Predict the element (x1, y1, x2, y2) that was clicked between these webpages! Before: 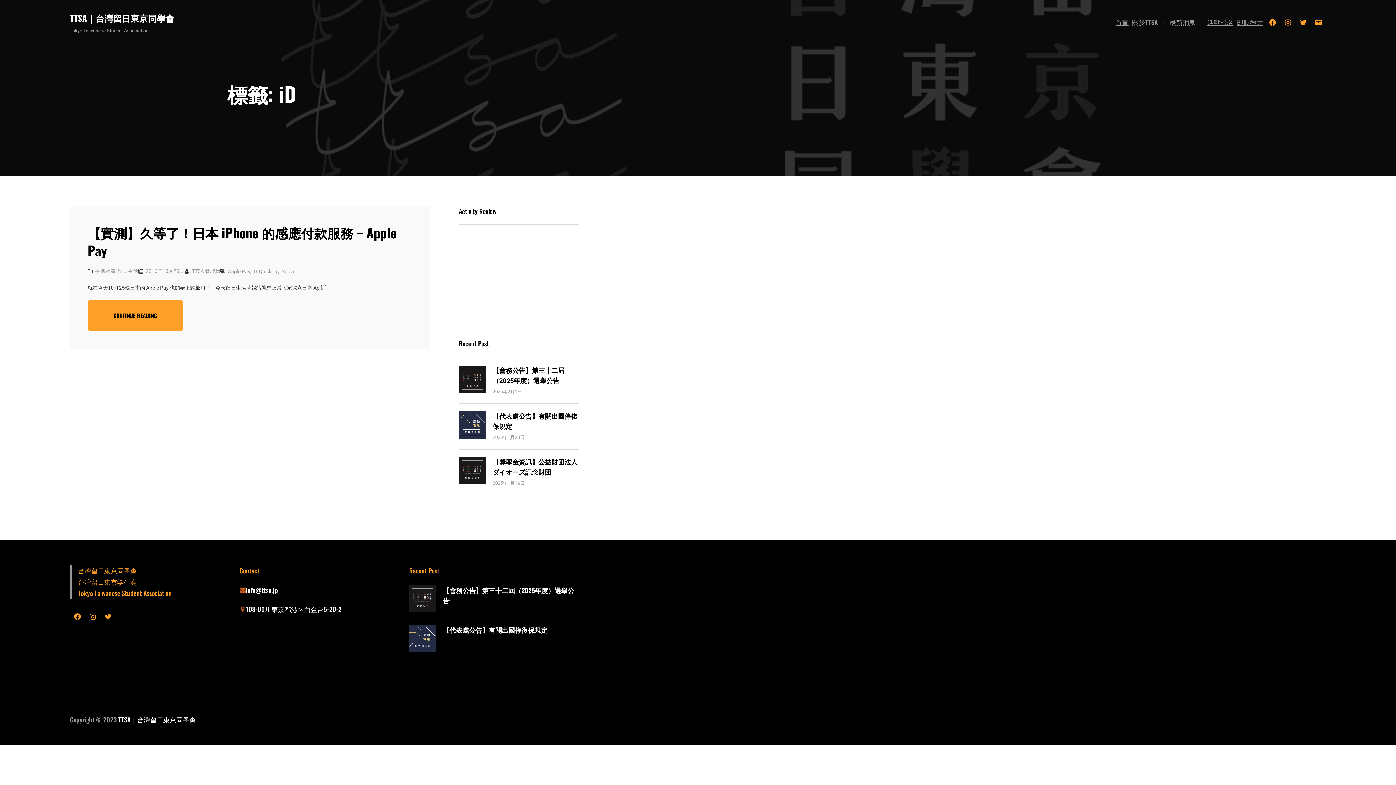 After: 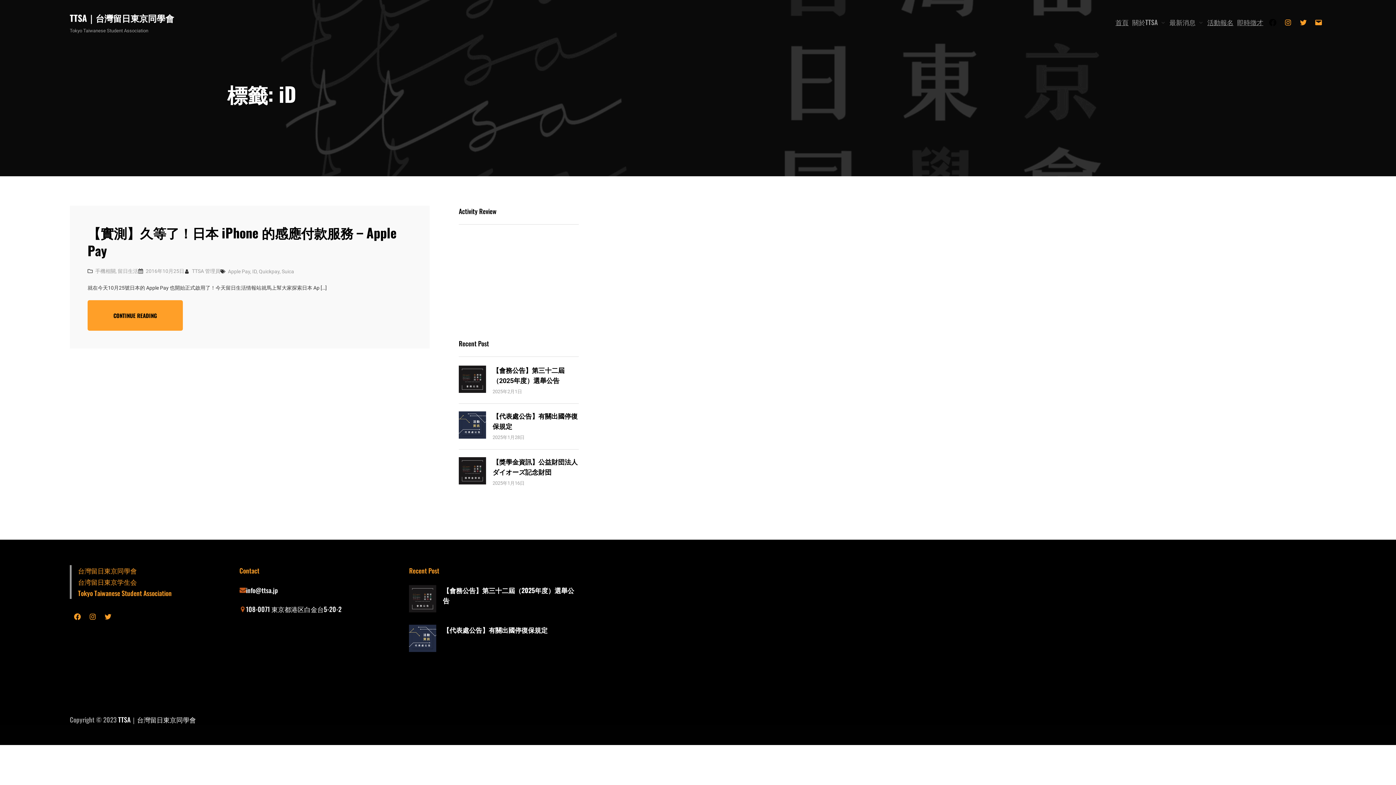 Action: label: Facebook bbox: (1265, 14, 1280, 30)